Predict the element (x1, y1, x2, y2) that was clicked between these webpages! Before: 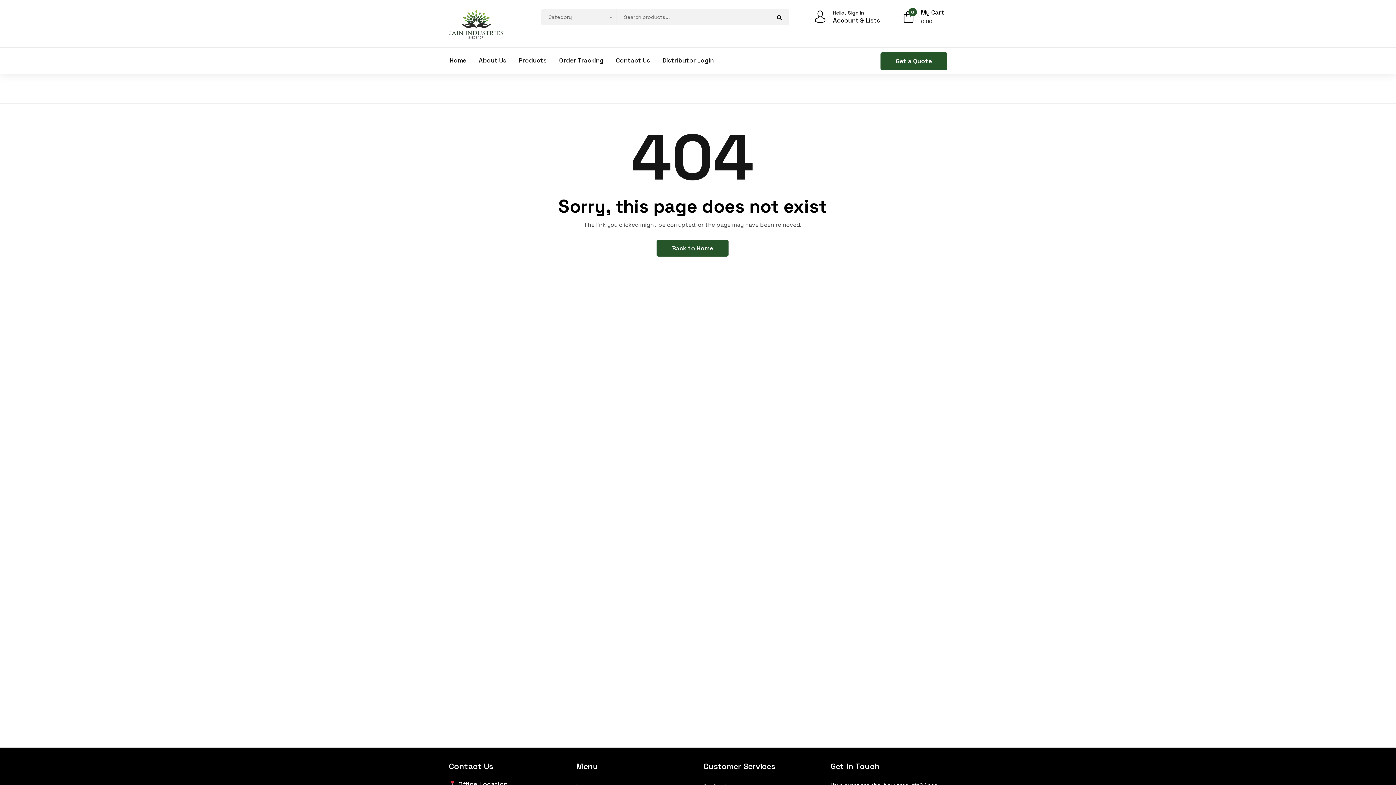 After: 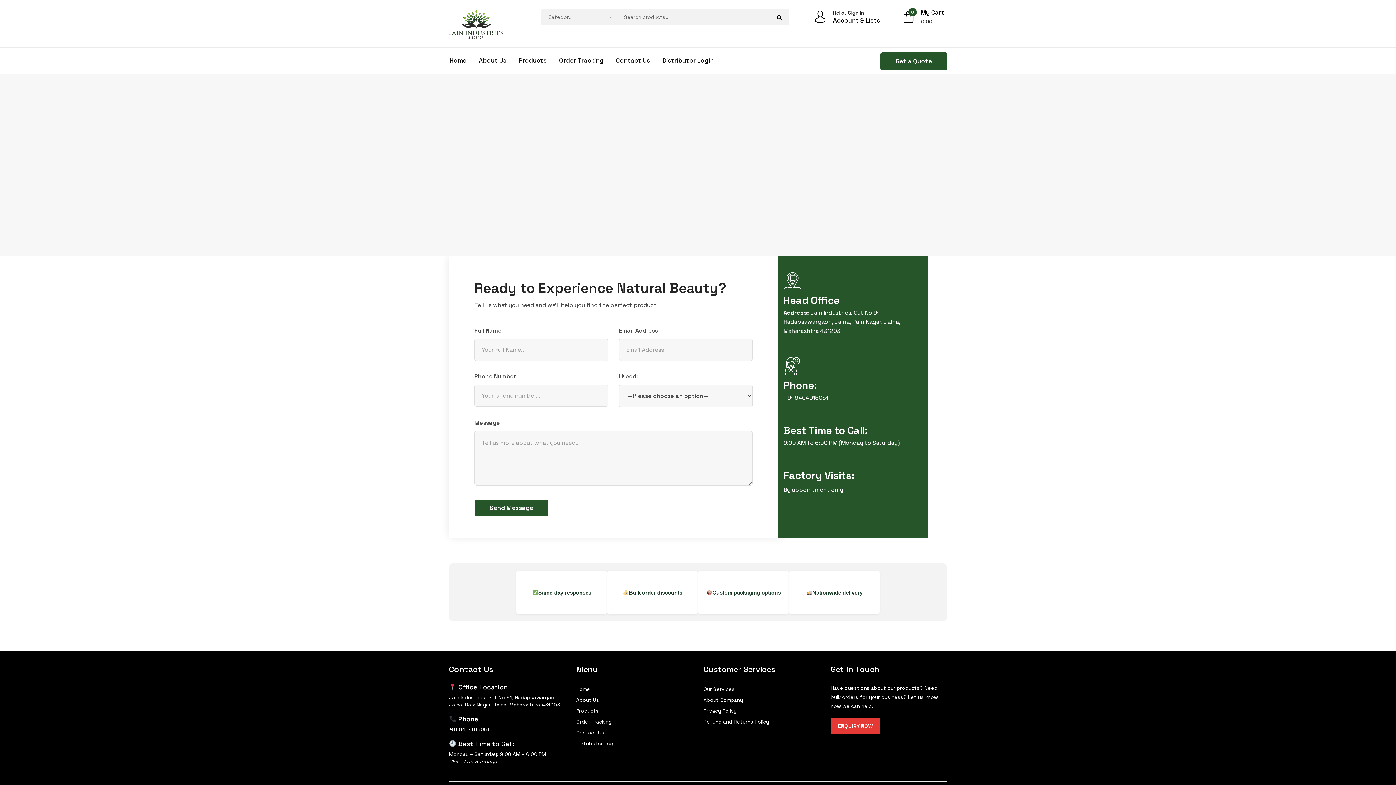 Action: label: Contact Us bbox: (609, 53, 656, 67)